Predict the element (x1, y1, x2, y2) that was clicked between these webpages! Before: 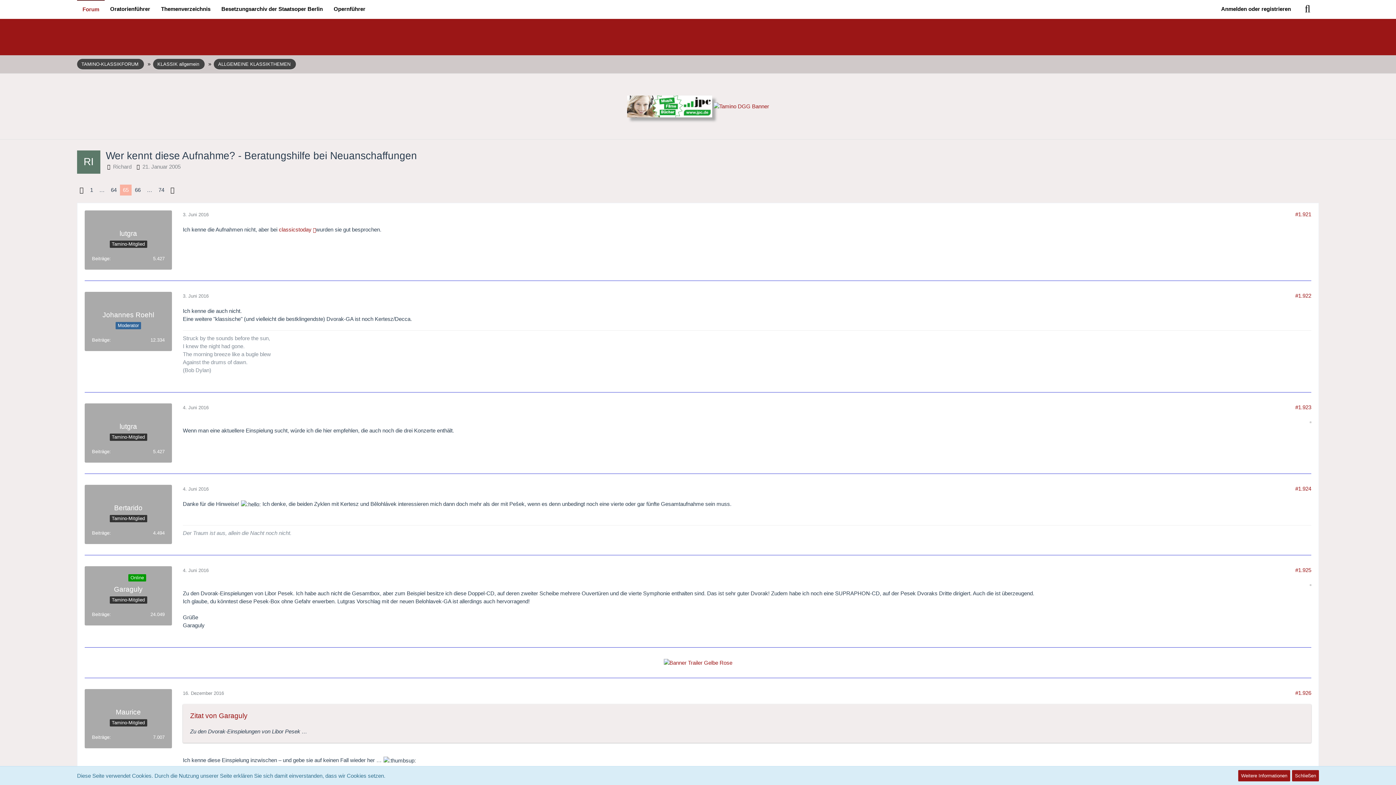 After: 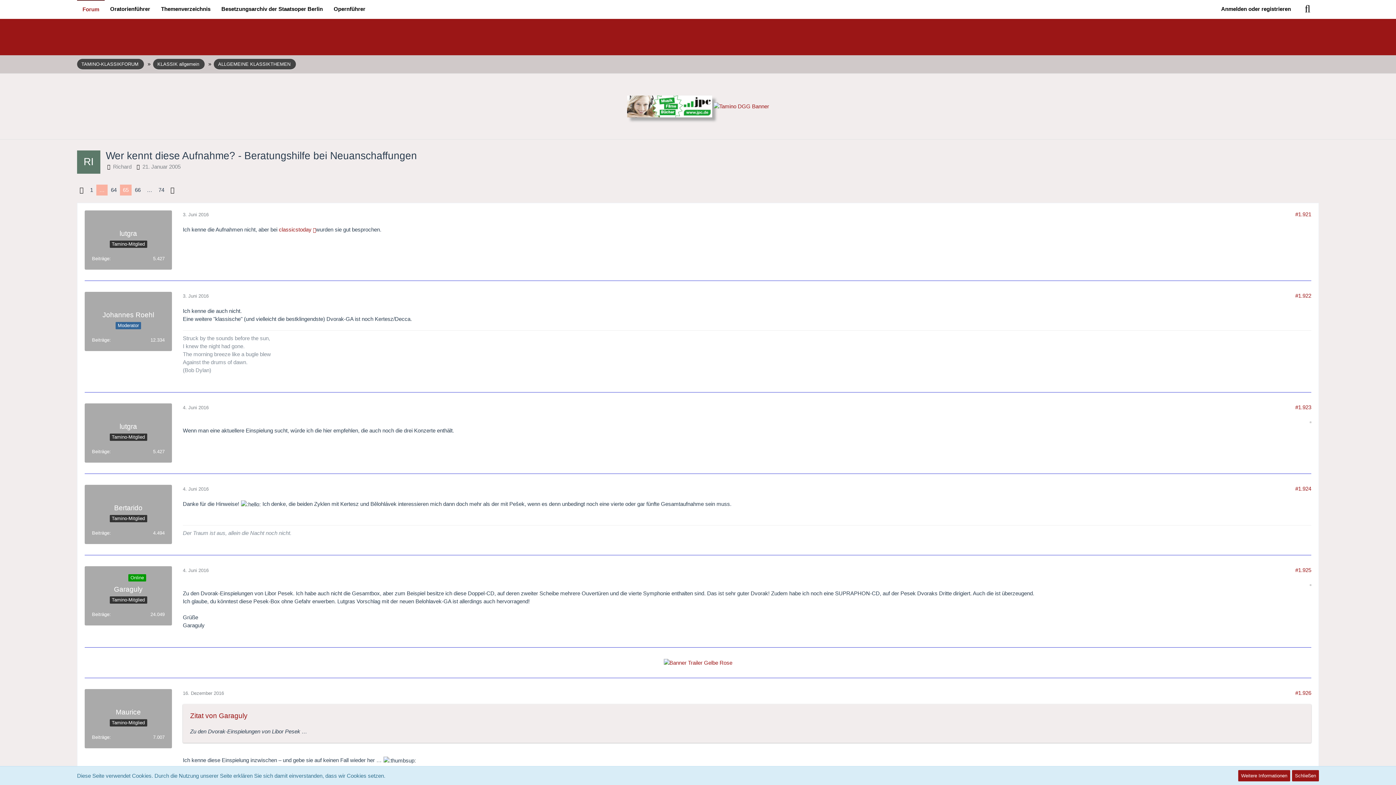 Action: bbox: (96, 184, 107, 195) label: …